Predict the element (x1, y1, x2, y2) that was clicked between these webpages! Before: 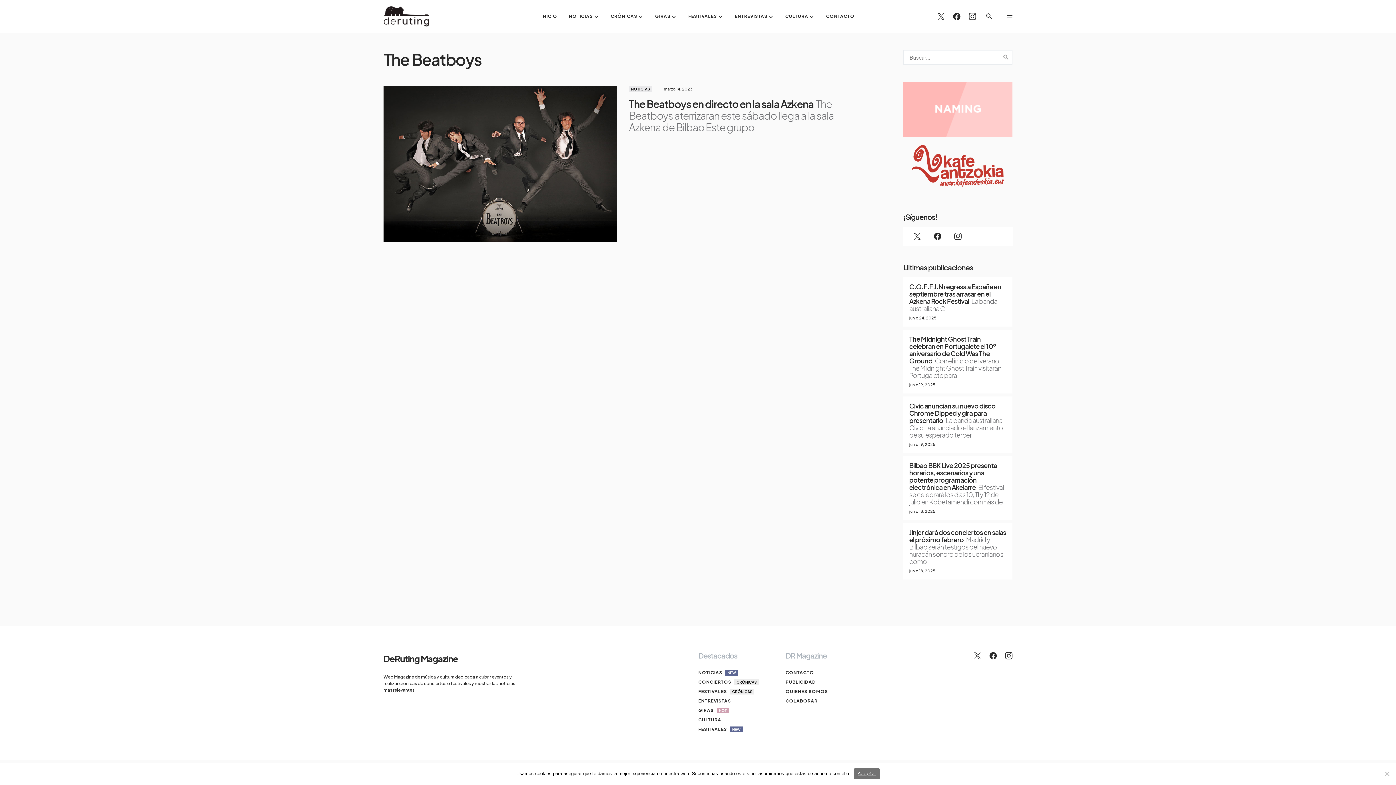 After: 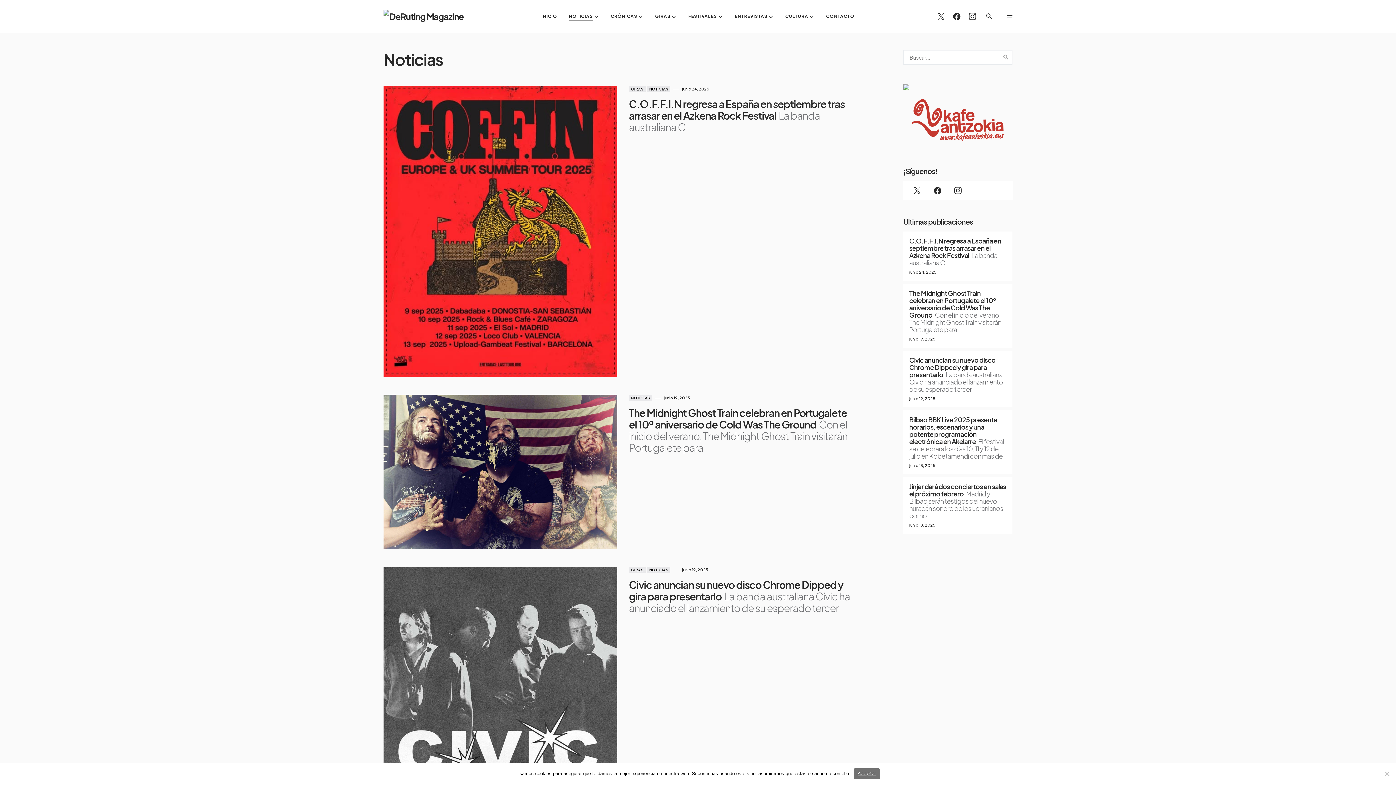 Action: label: NOTICIAS bbox: (629, 86, 652, 92)